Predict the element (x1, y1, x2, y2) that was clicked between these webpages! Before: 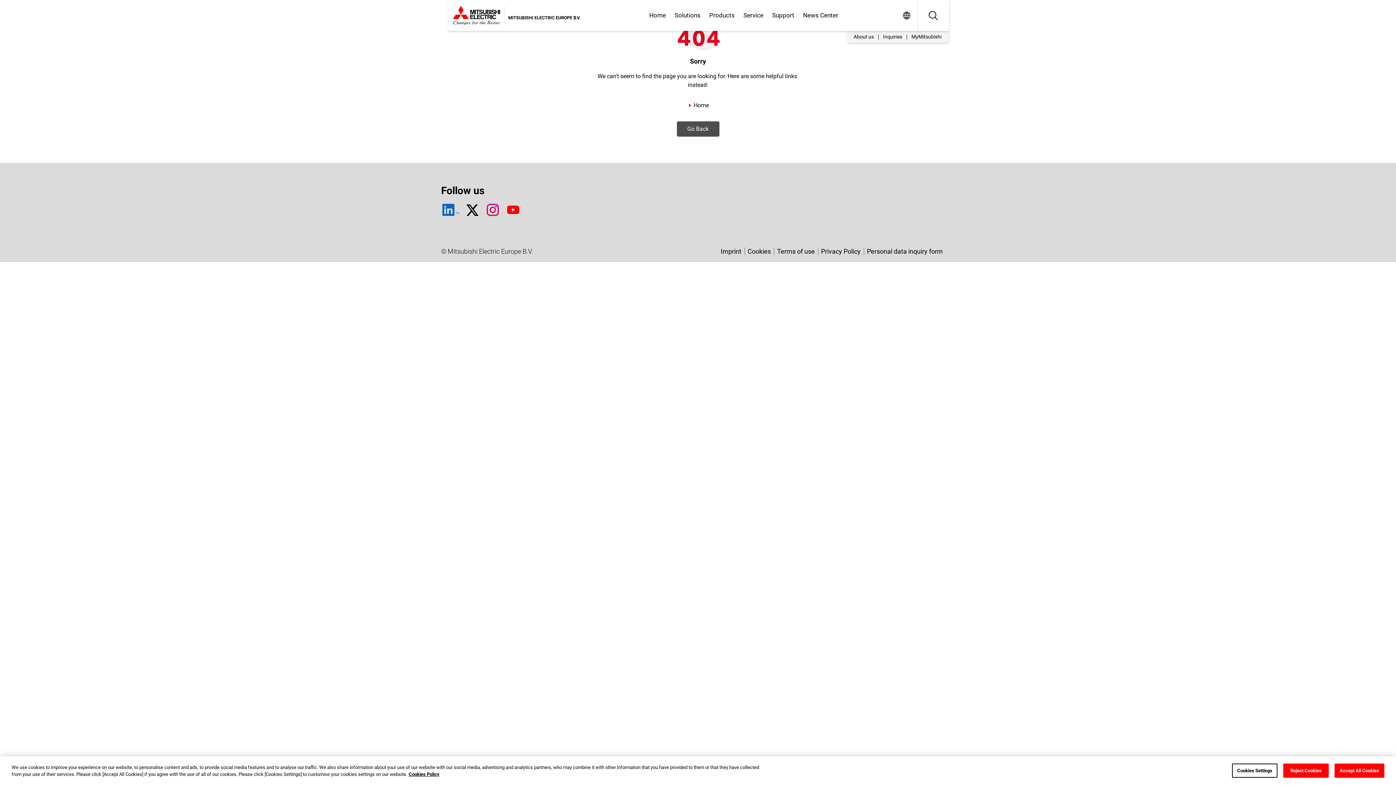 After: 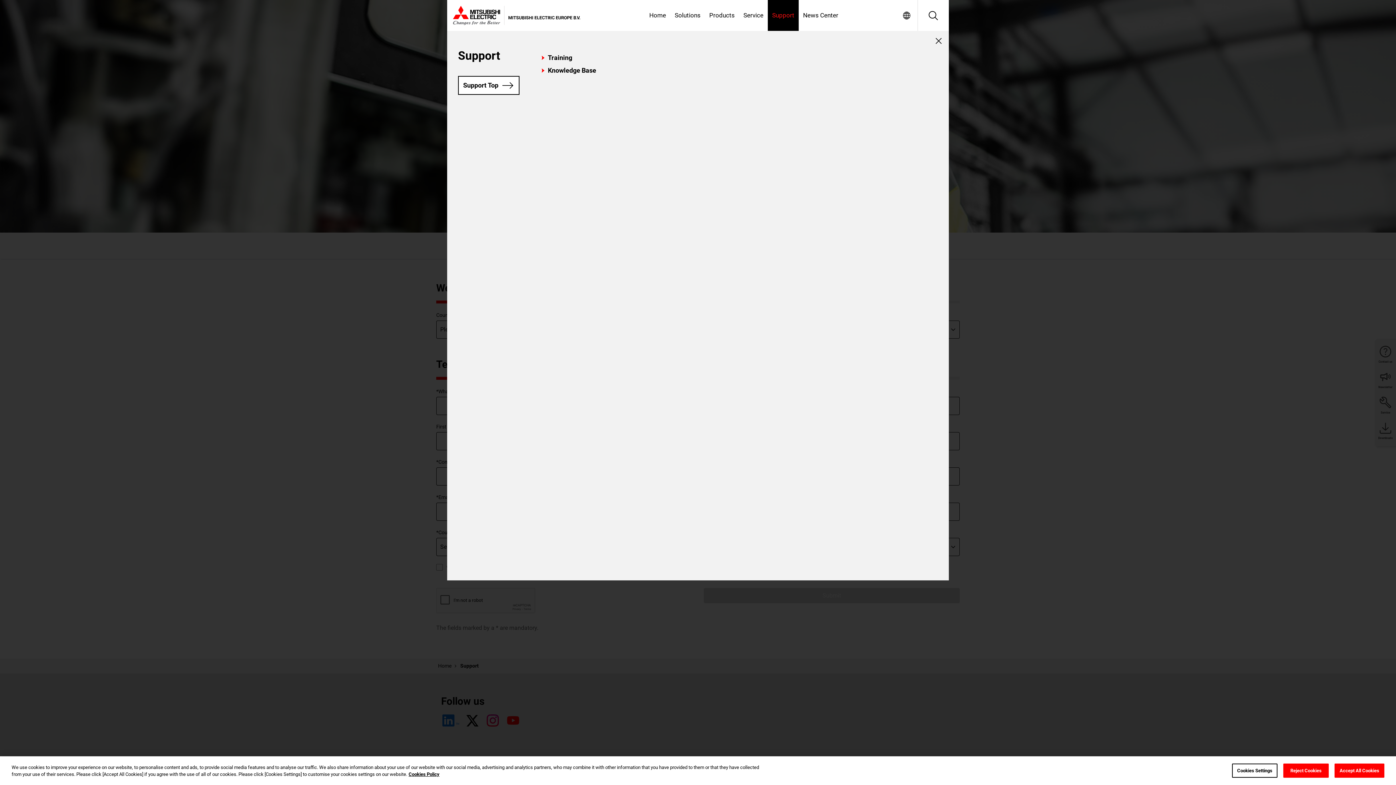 Action: label: Support bbox: (768, 0, 798, 30)